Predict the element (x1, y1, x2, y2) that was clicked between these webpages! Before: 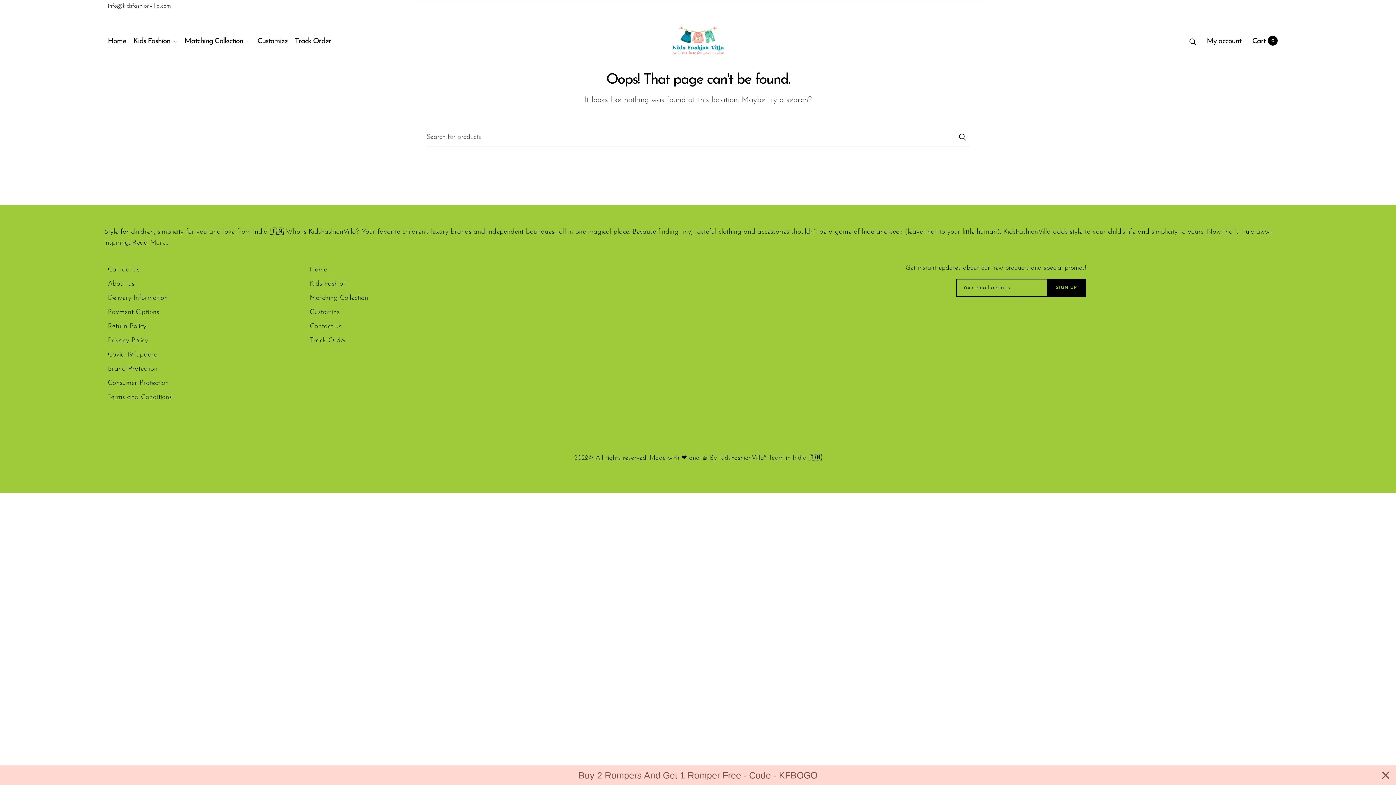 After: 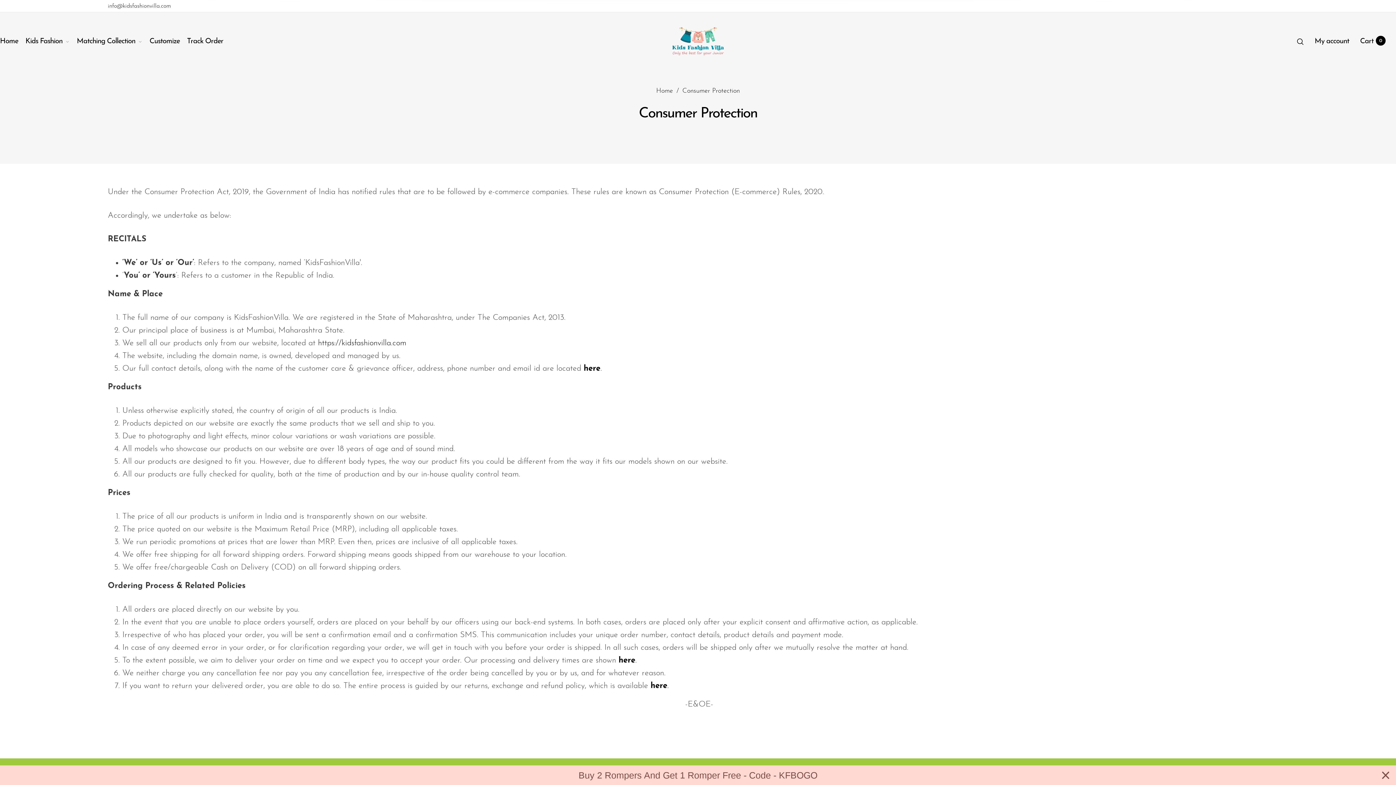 Action: label: Consumer Protection bbox: (107, 380, 168, 386)